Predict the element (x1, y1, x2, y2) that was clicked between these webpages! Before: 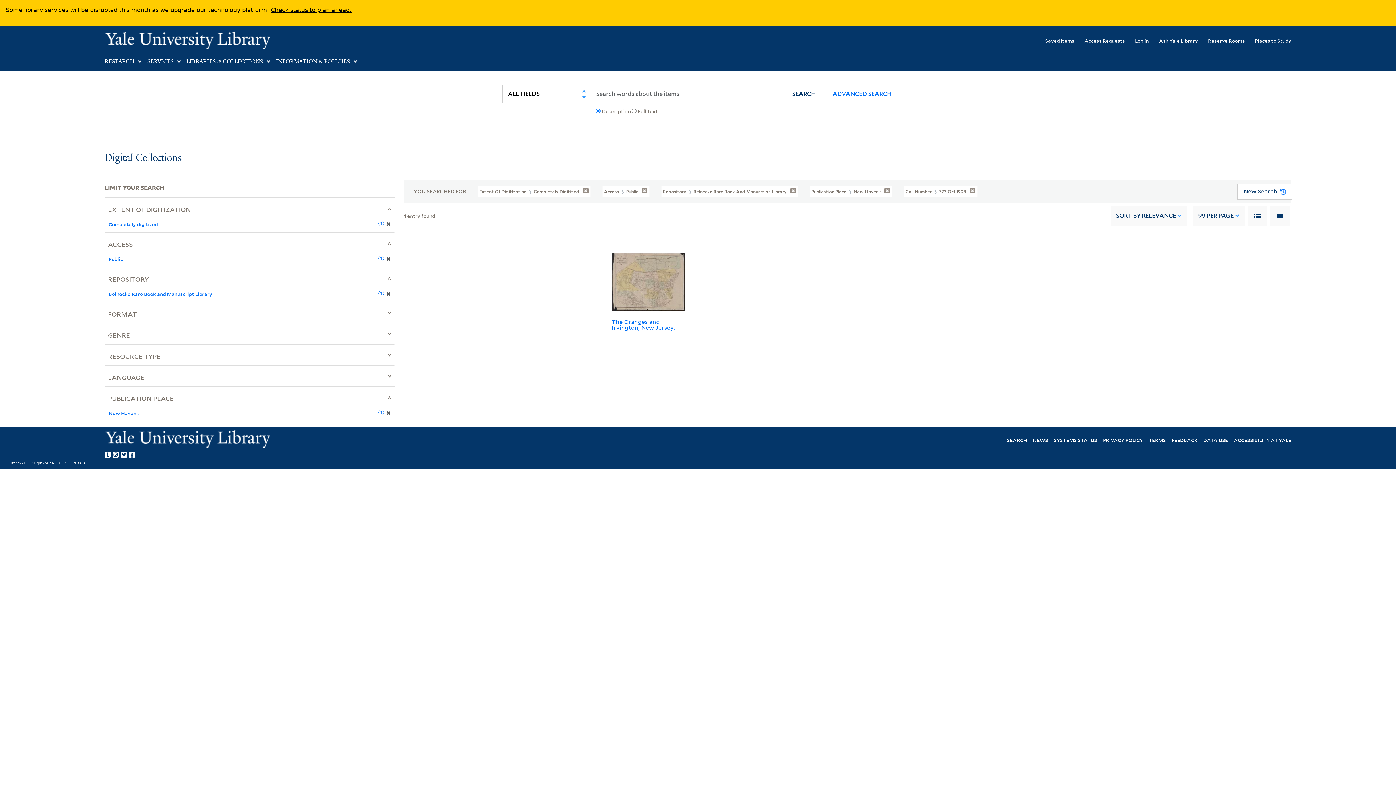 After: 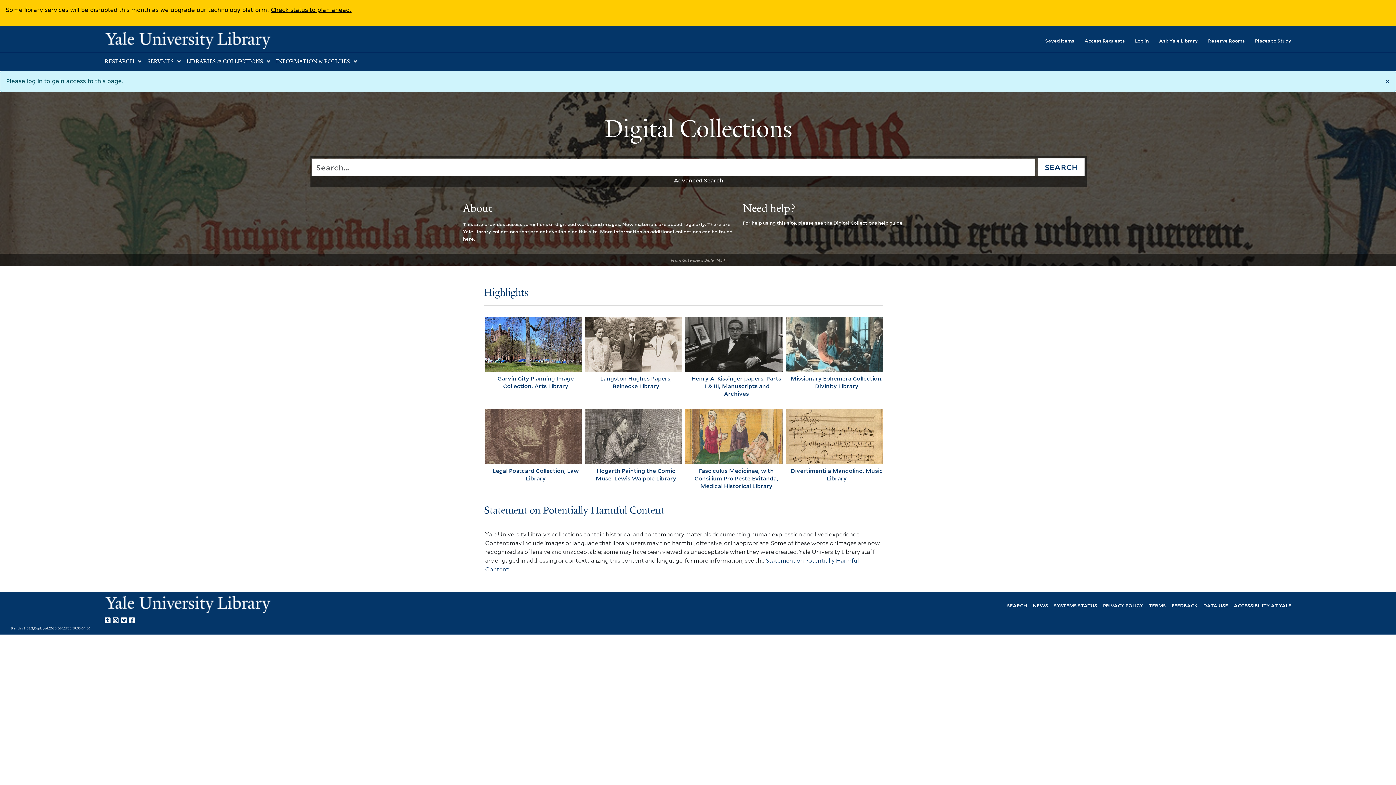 Action: label: Saved Items bbox: (1035, 32, 1074, 48)